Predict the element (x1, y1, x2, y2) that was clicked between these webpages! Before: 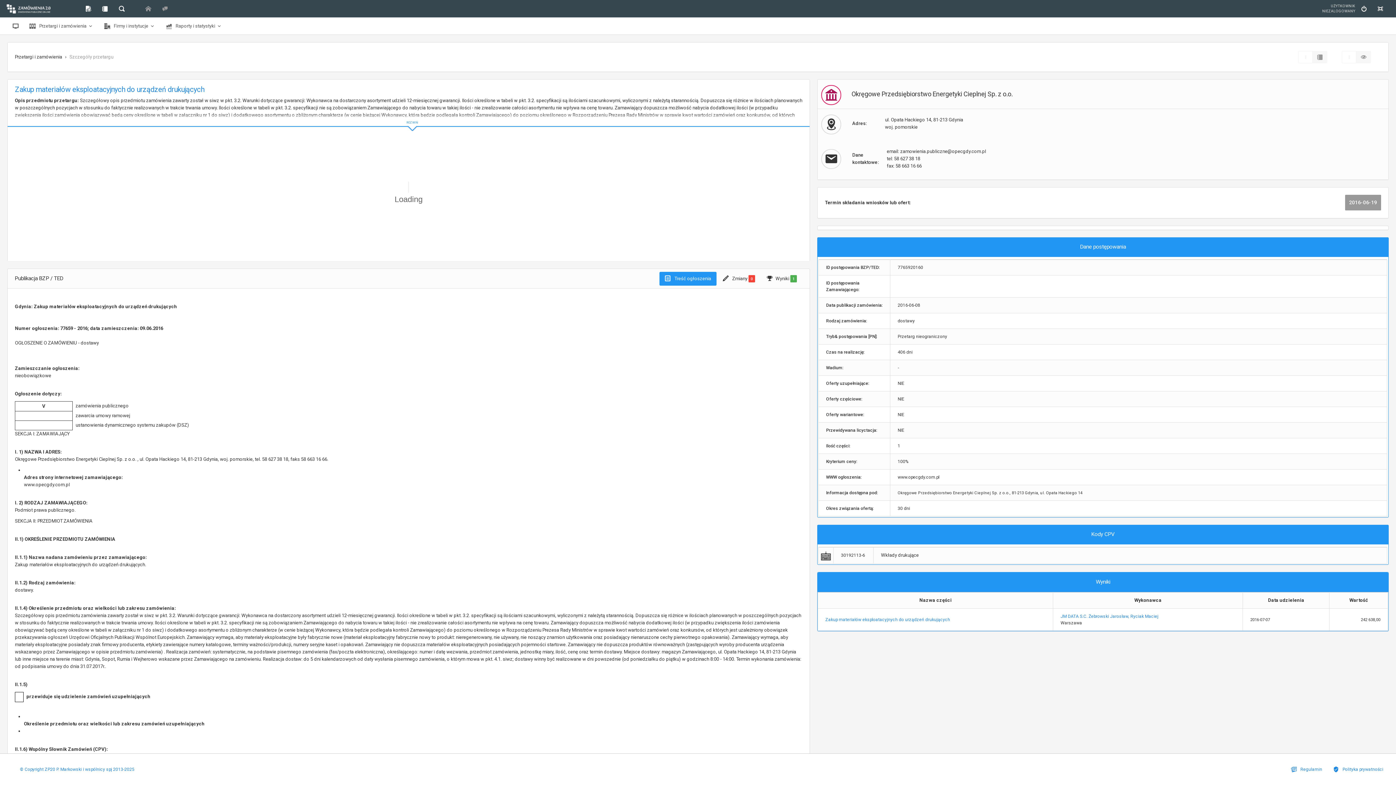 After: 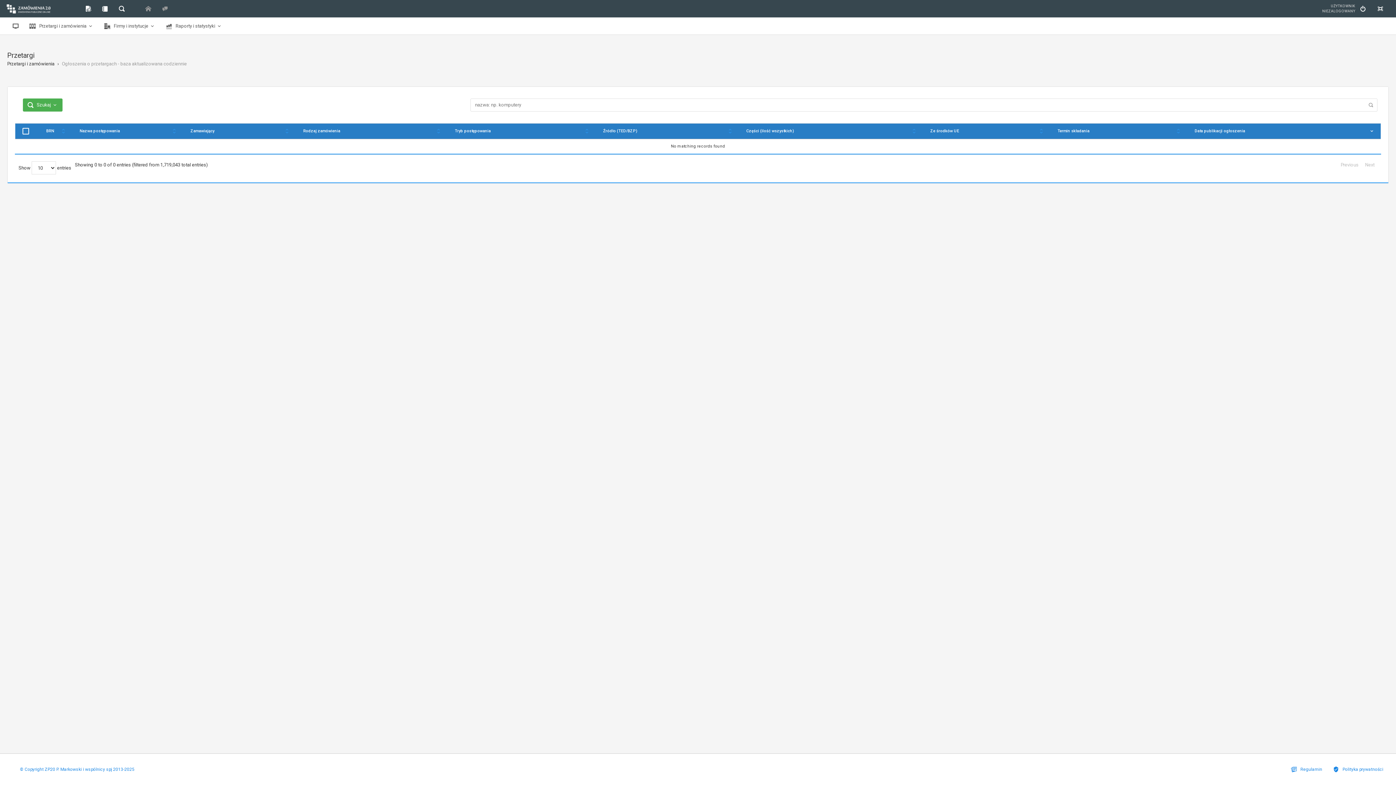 Action: bbox: (14, 54, 62, 59) label: Przetargi i zamówienia